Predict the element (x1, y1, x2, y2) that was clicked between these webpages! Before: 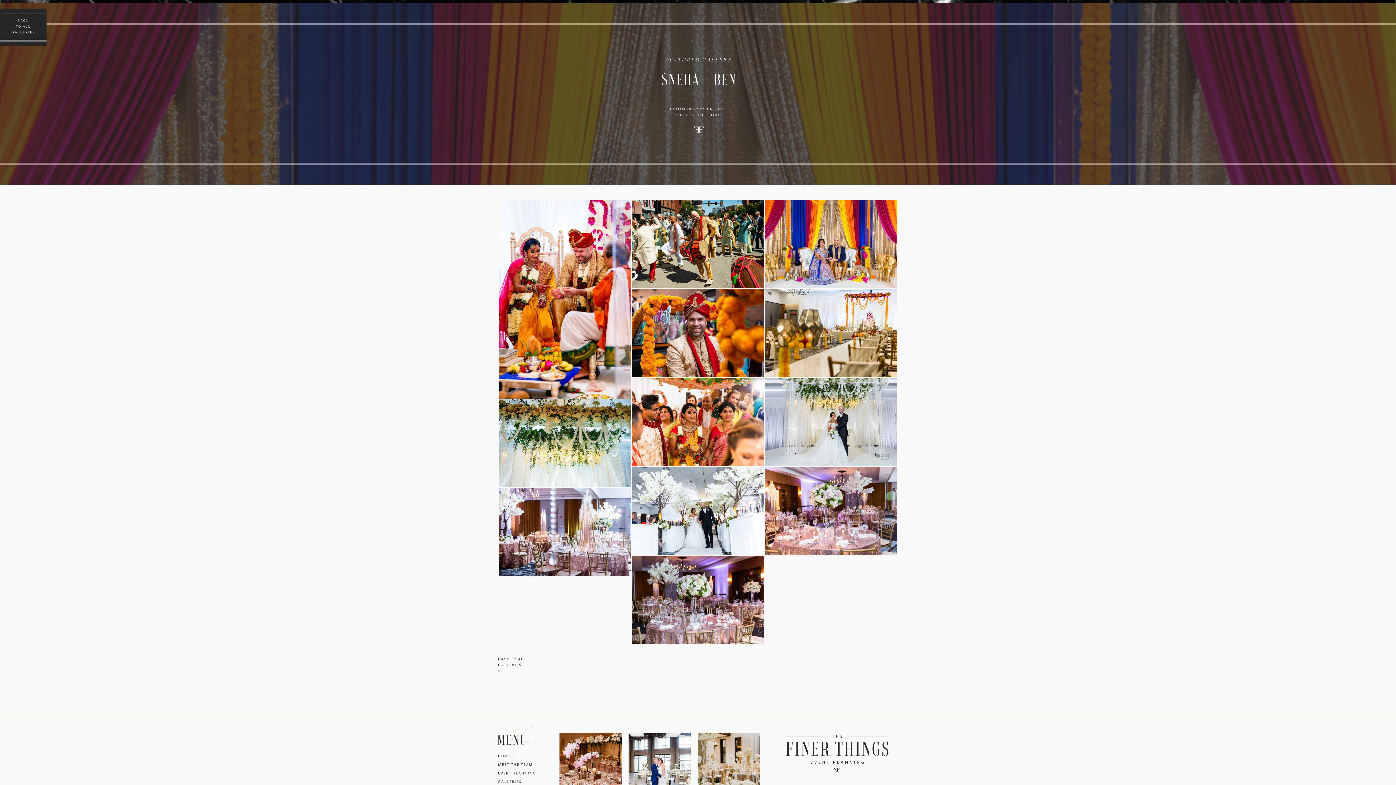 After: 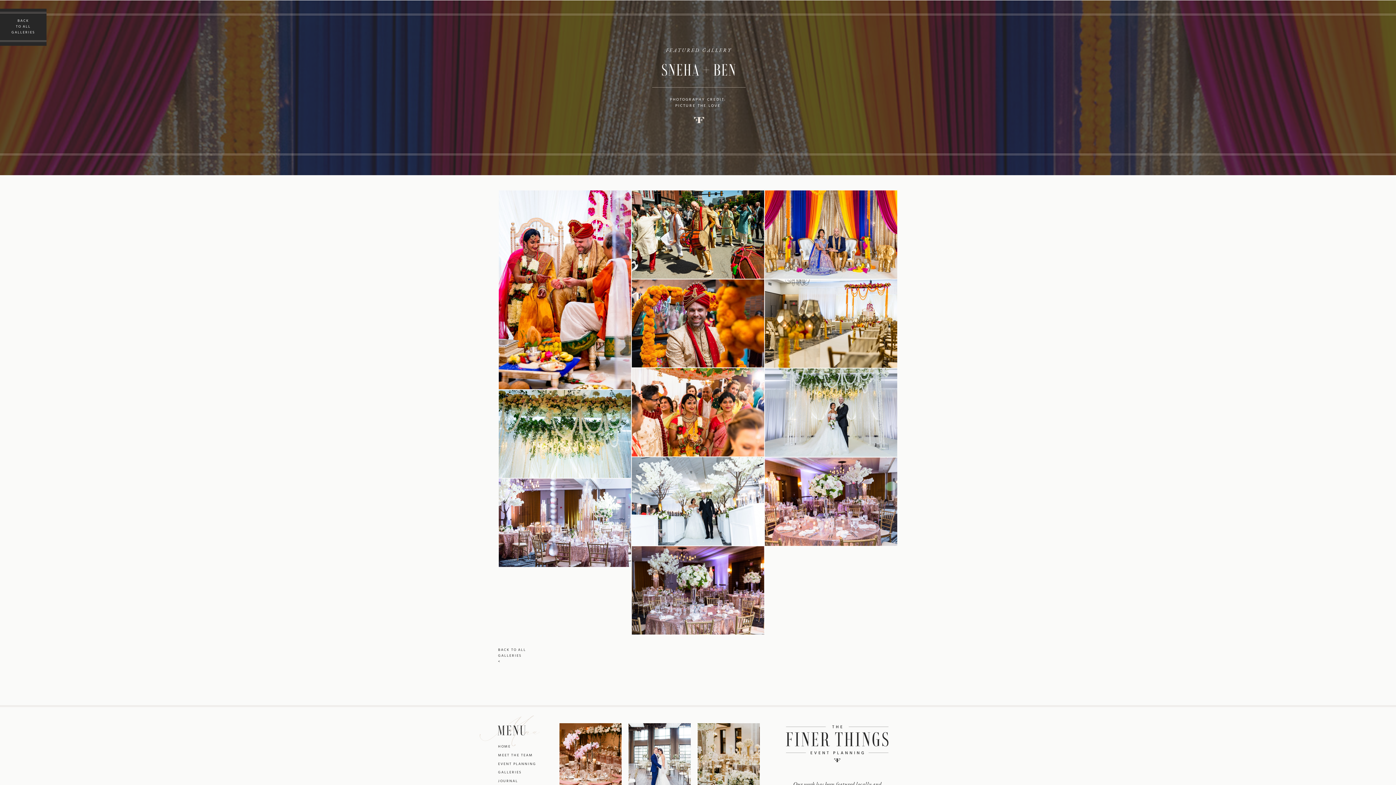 Action: bbox: (559, 733, 621, 794)